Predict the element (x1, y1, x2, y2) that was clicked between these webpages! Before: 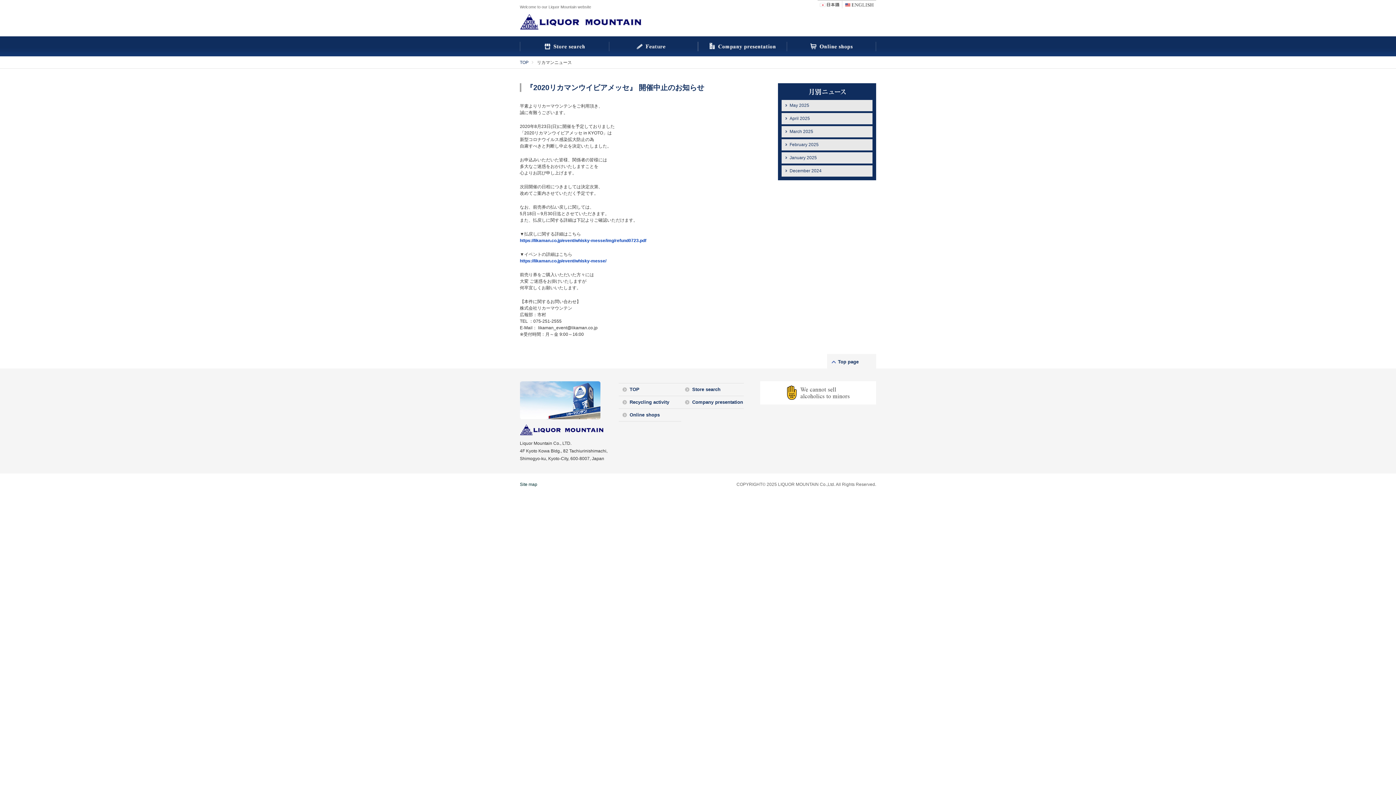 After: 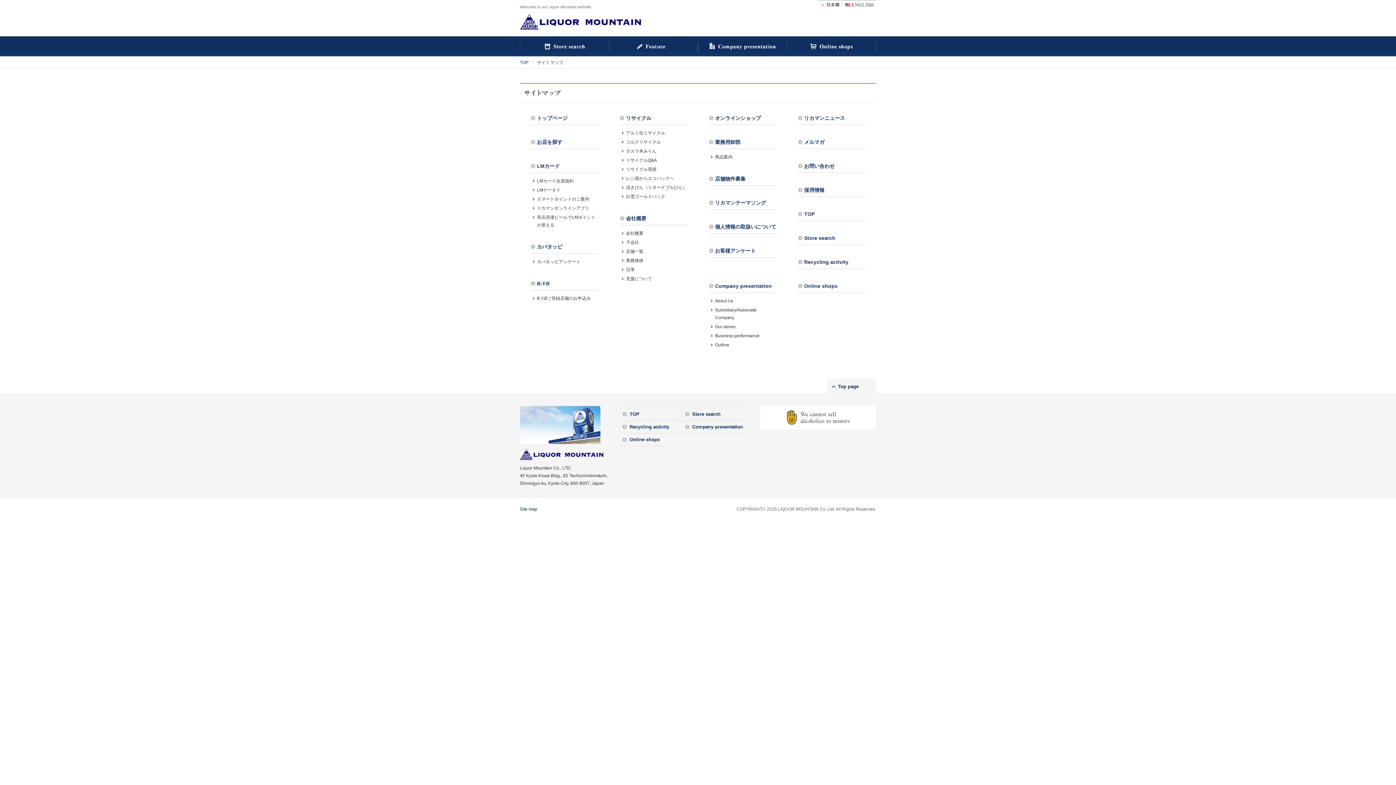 Action: bbox: (520, 482, 537, 487) label: Site map